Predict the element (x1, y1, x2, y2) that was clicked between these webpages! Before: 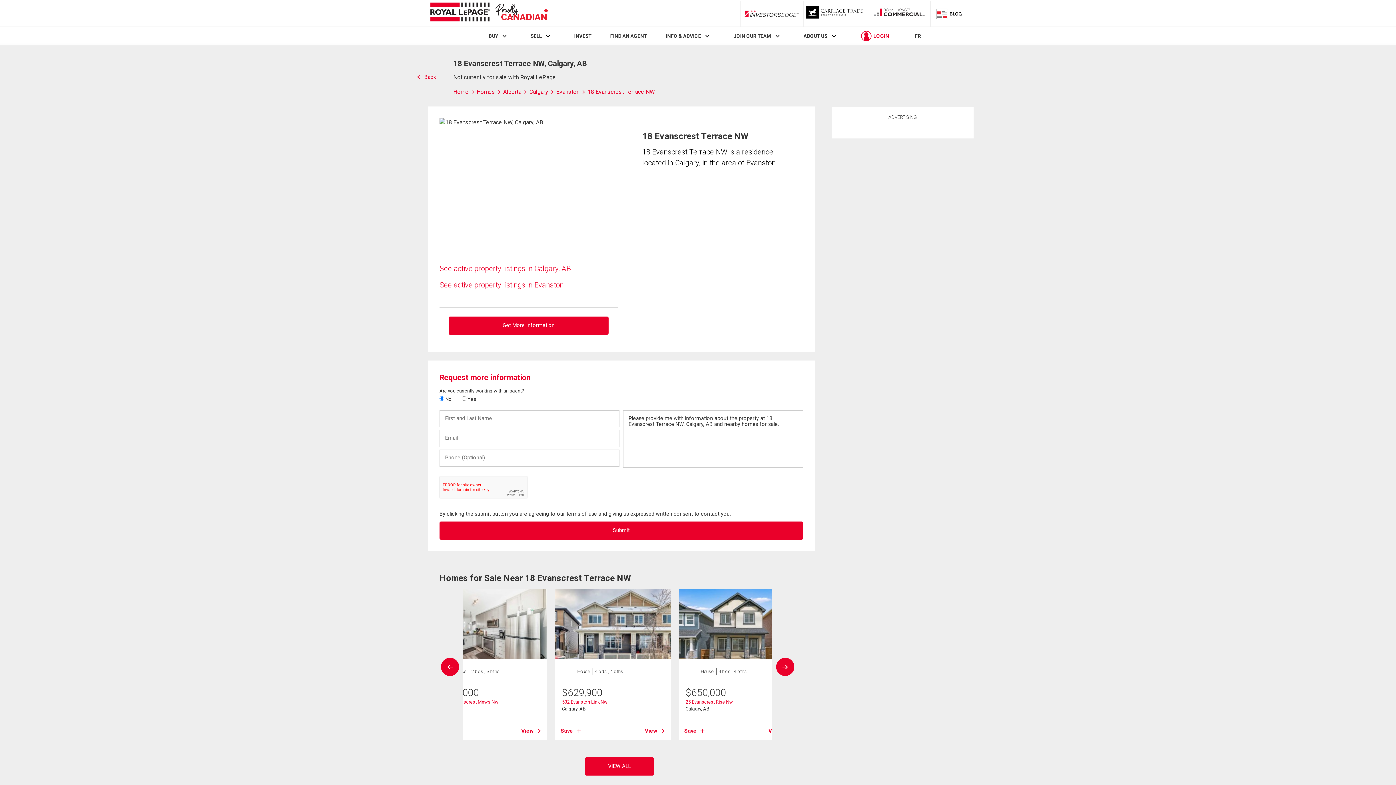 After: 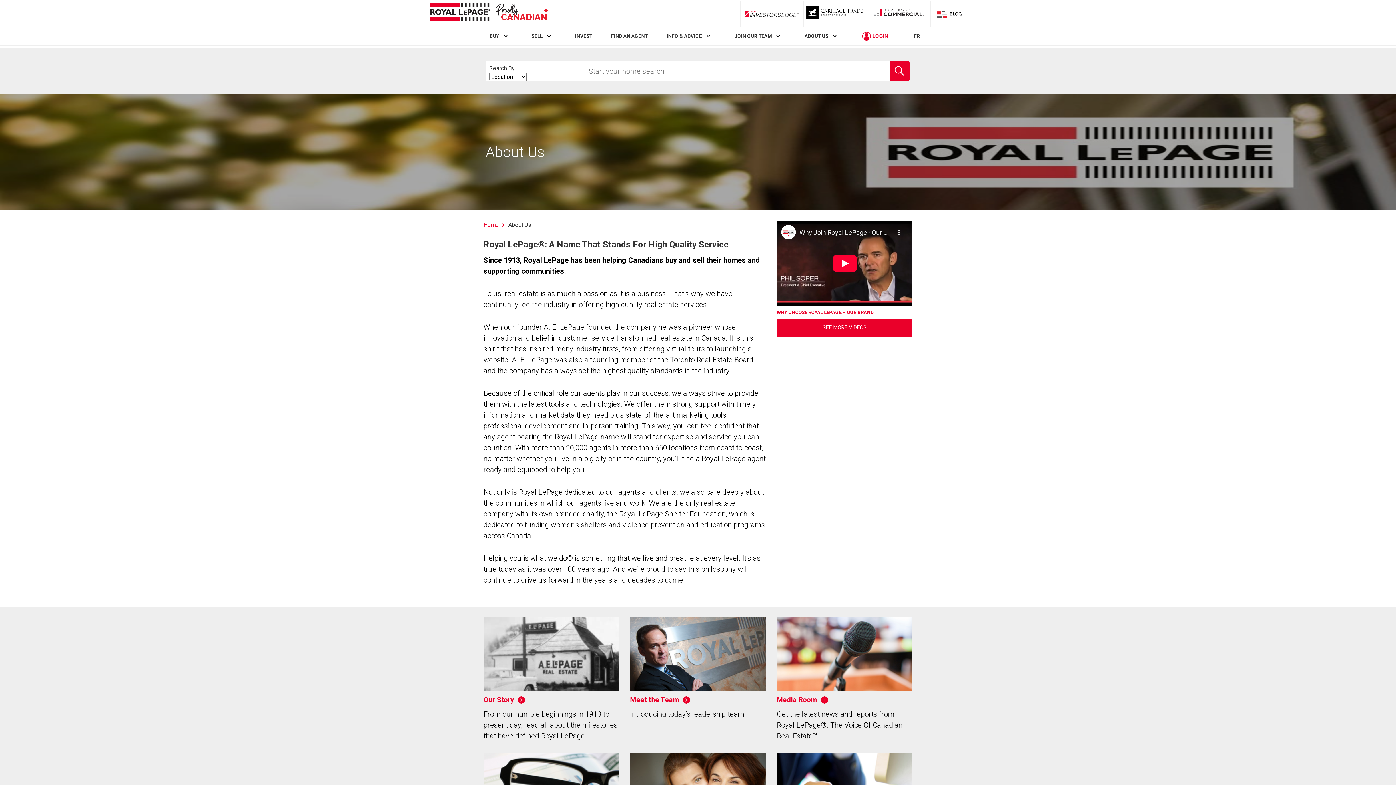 Action: bbox: (803, 33, 827, 39) label: ABOUT US